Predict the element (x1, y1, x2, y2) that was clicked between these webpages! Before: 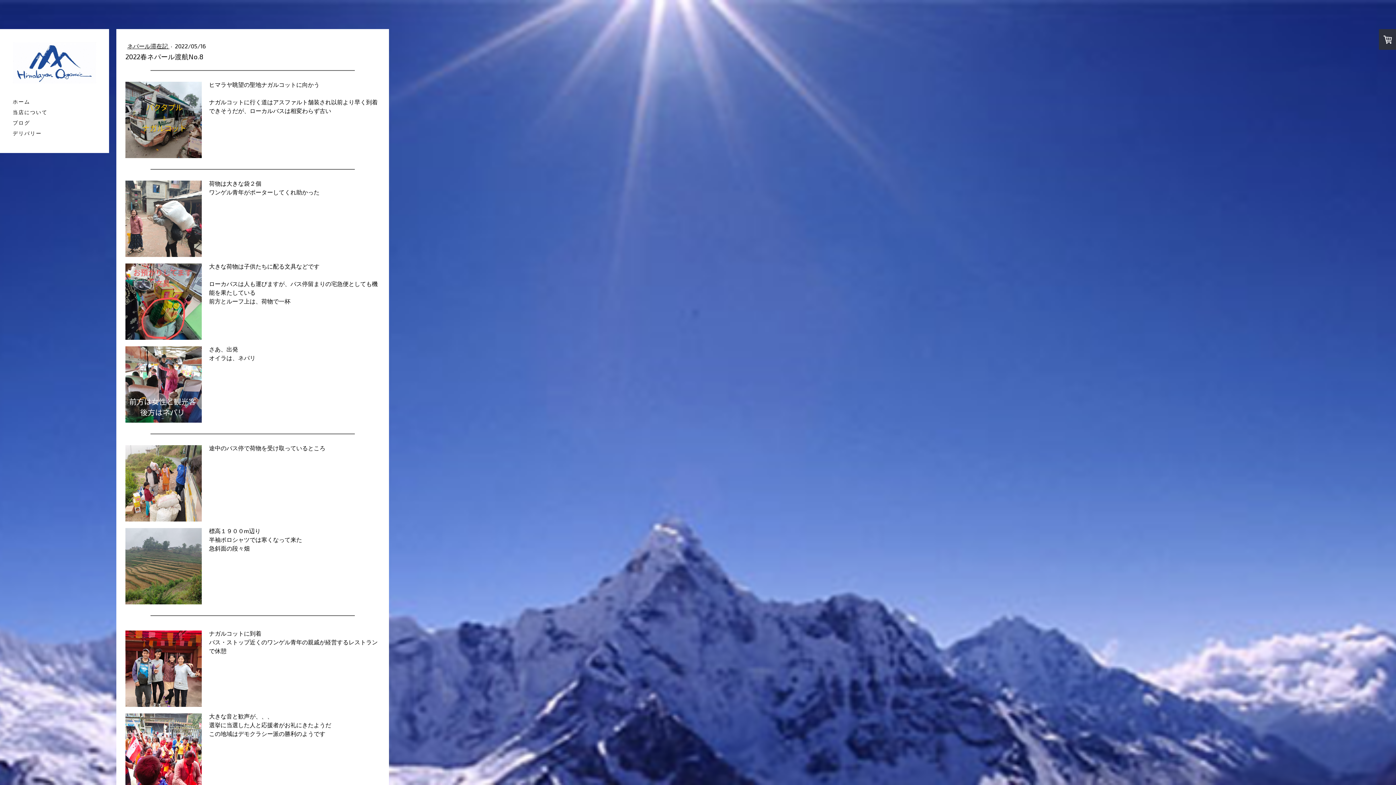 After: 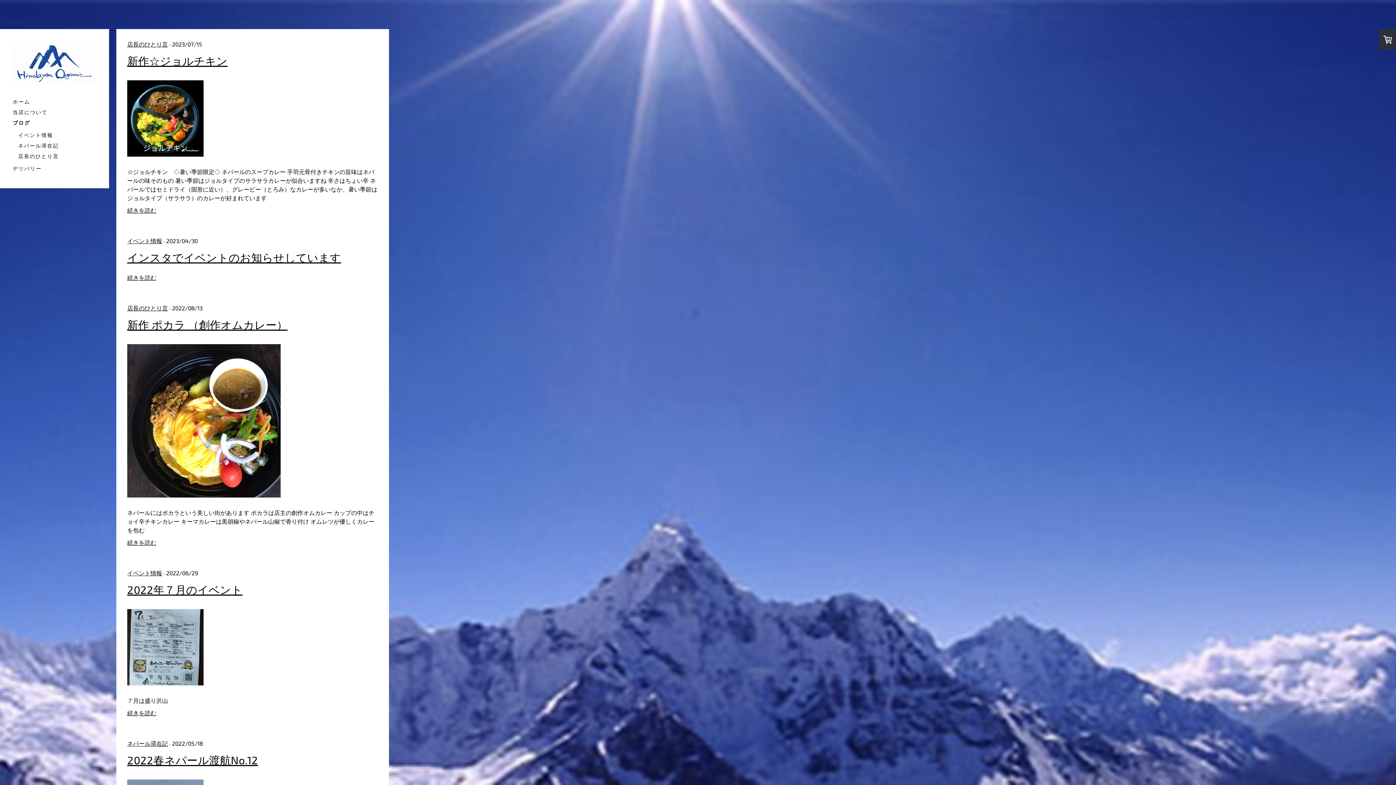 Action: label: ブログ bbox: (9, 117, 100, 128)